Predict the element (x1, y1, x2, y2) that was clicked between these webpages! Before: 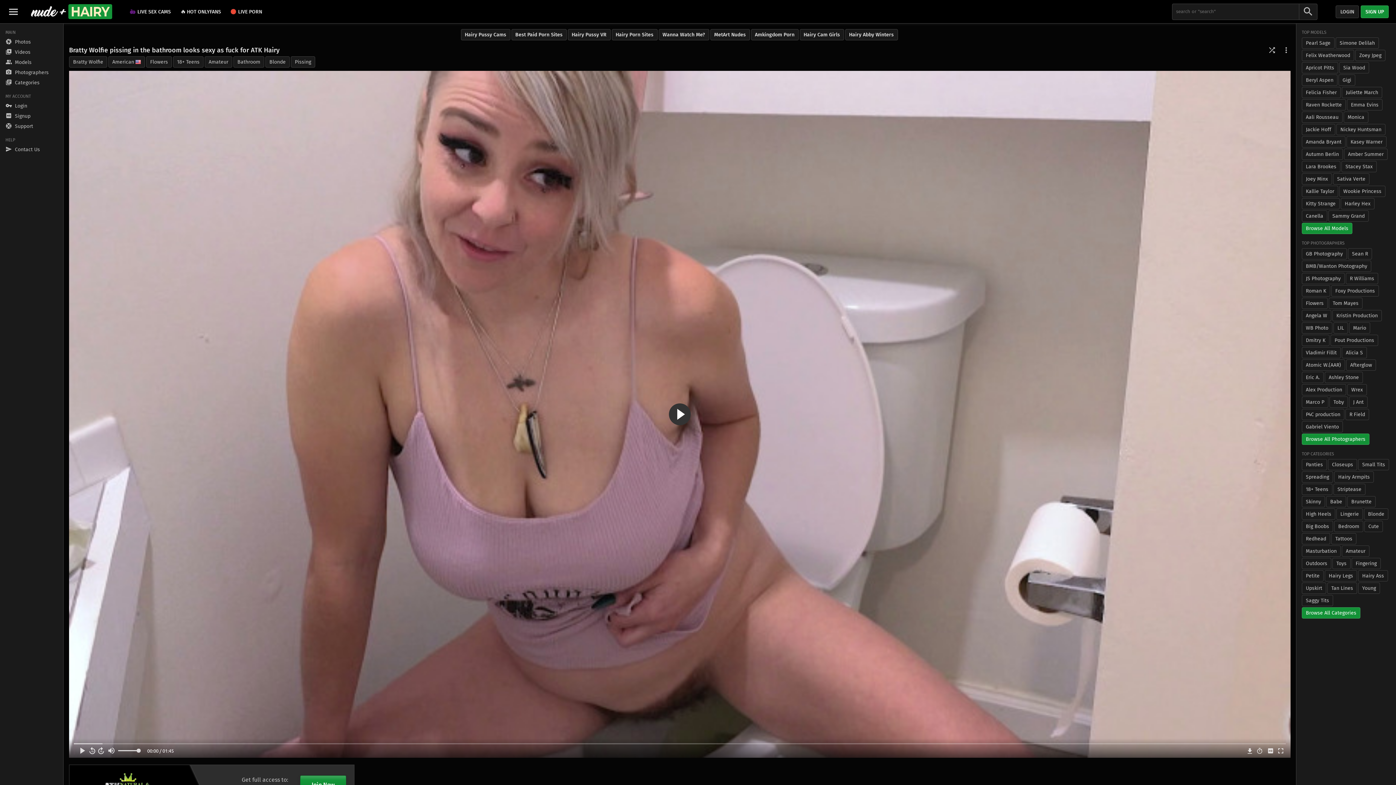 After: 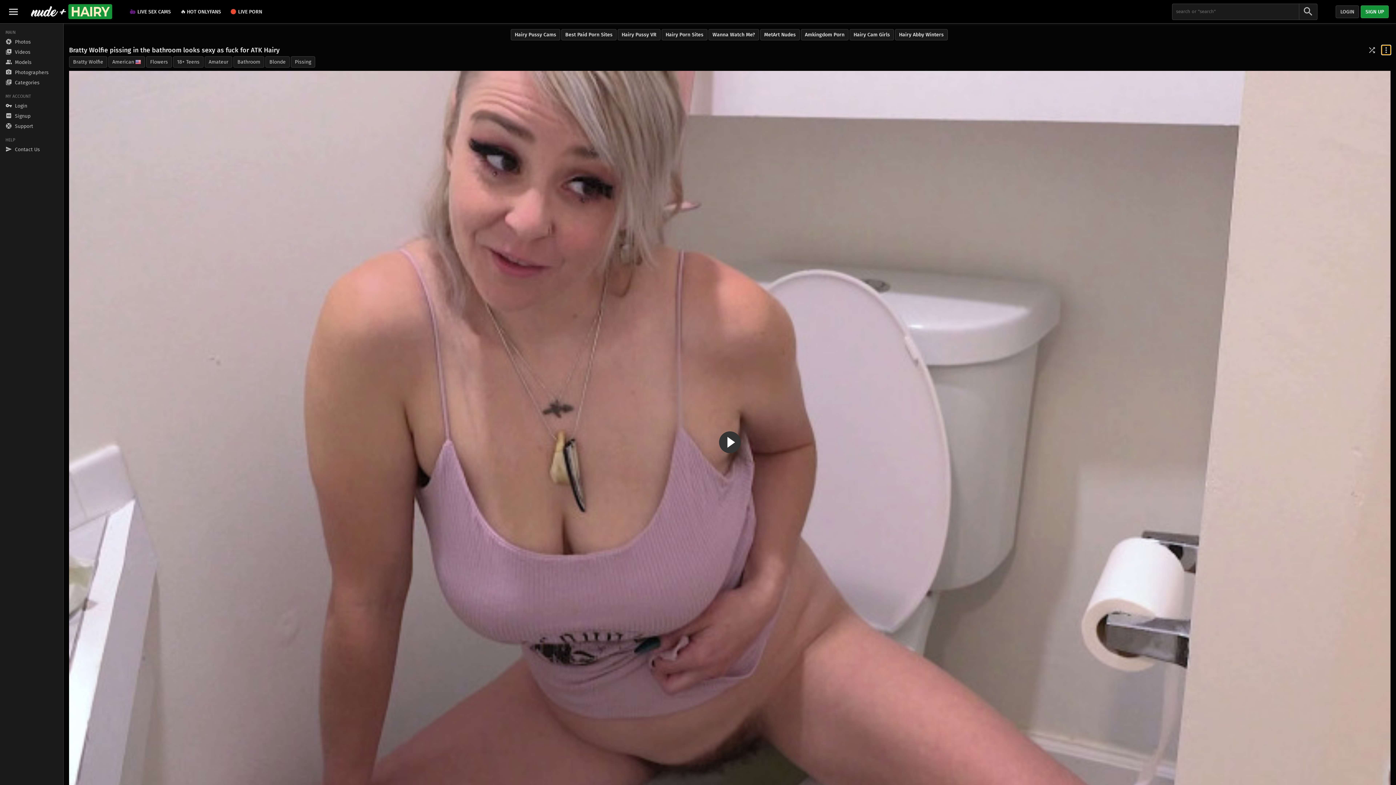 Action: bbox: (1282, 45, 1290, 54) label: More Settings